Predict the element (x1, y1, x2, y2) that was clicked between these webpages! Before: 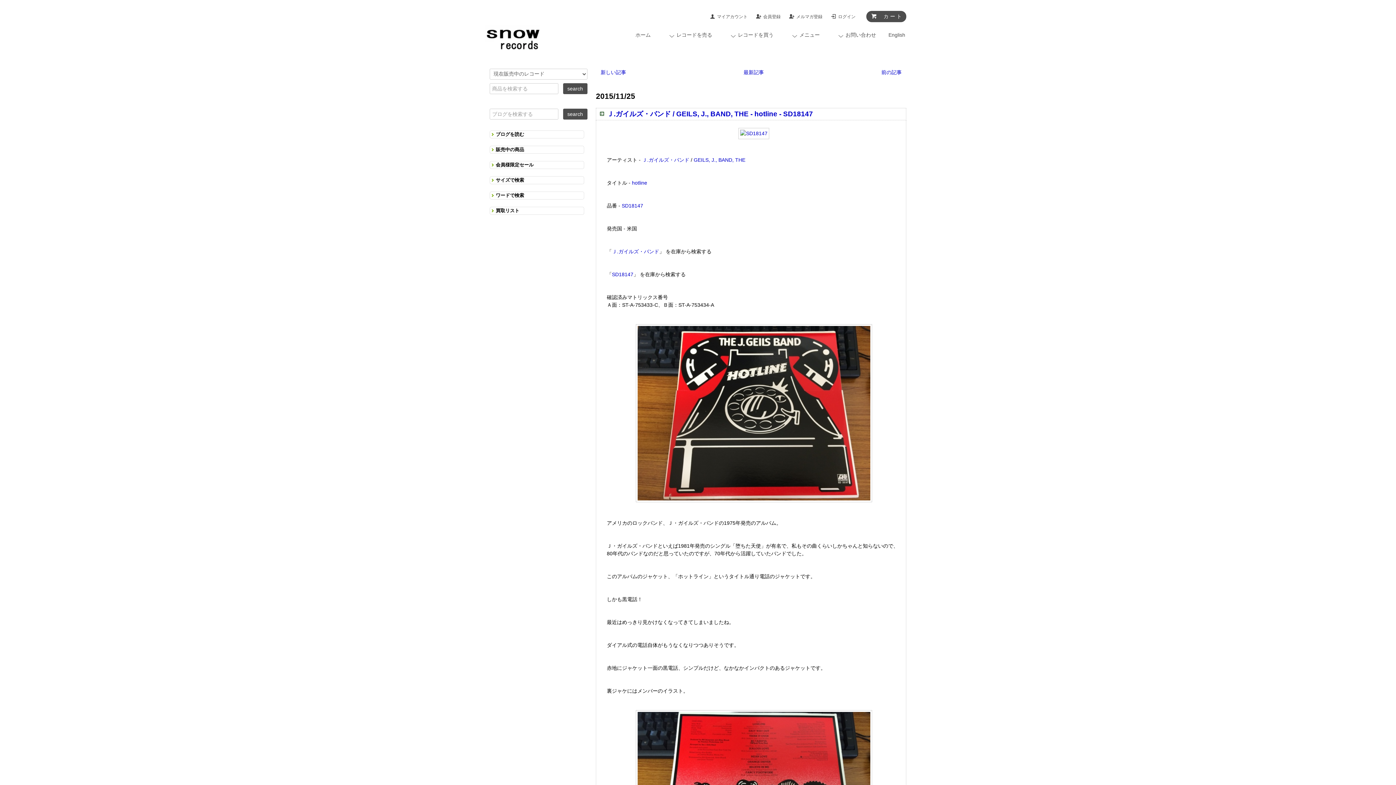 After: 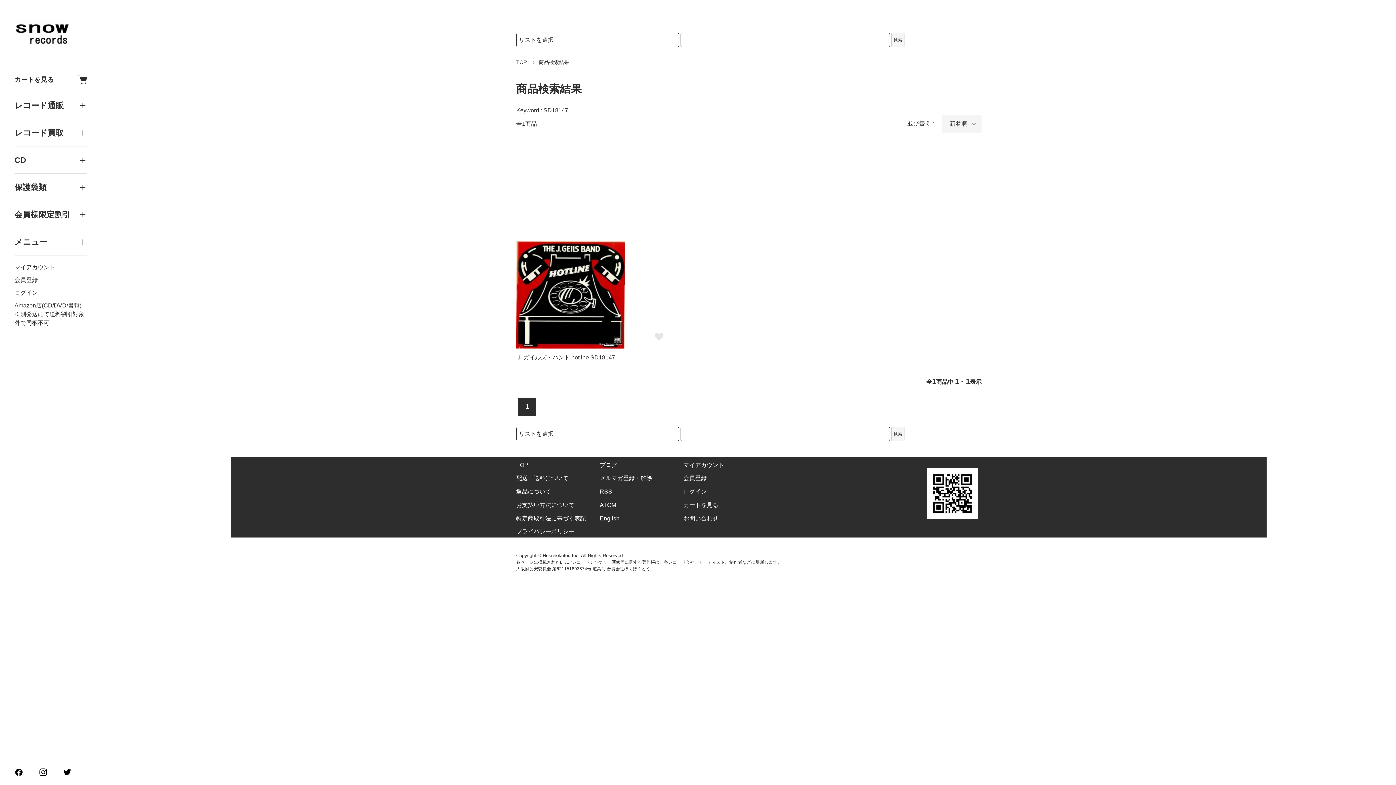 Action: label: SD18147 bbox: (621, 202, 643, 208)